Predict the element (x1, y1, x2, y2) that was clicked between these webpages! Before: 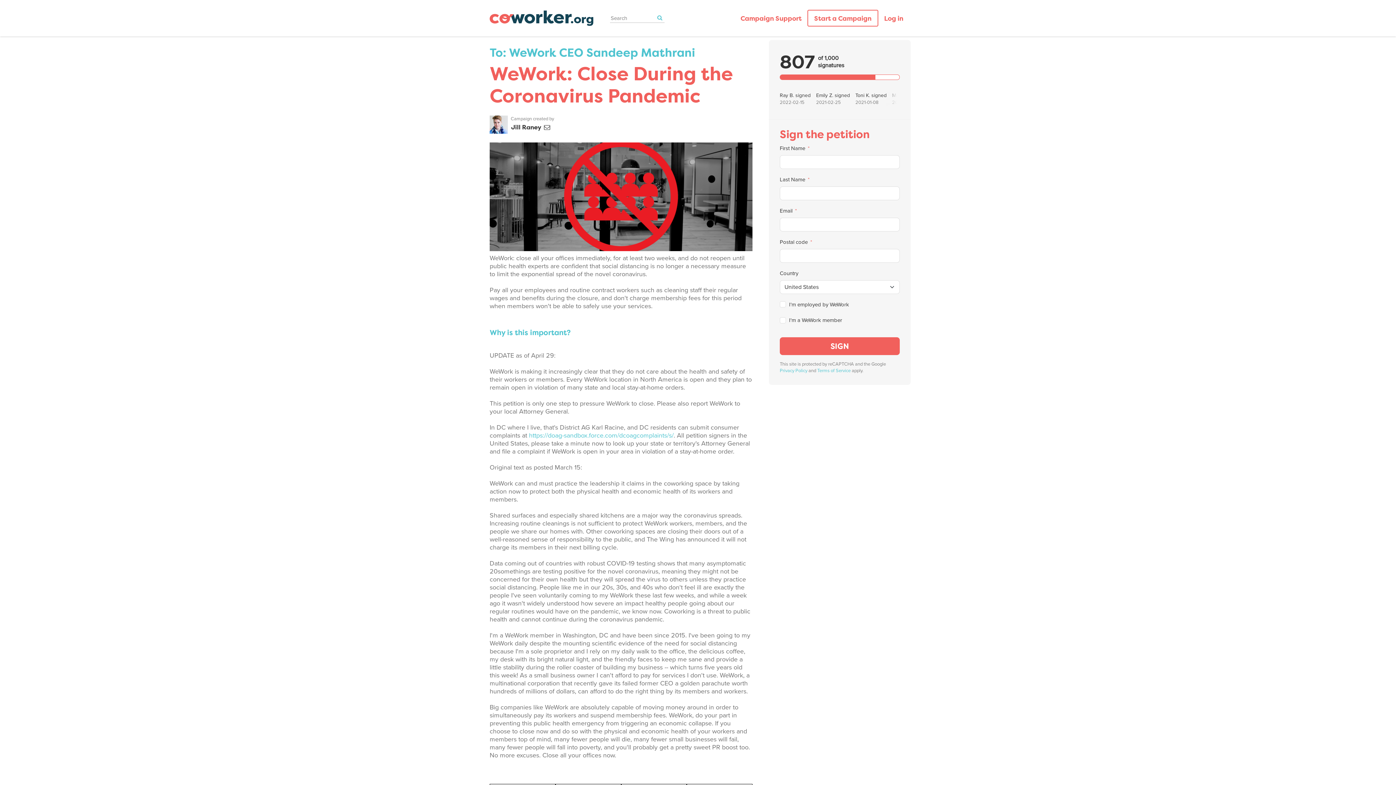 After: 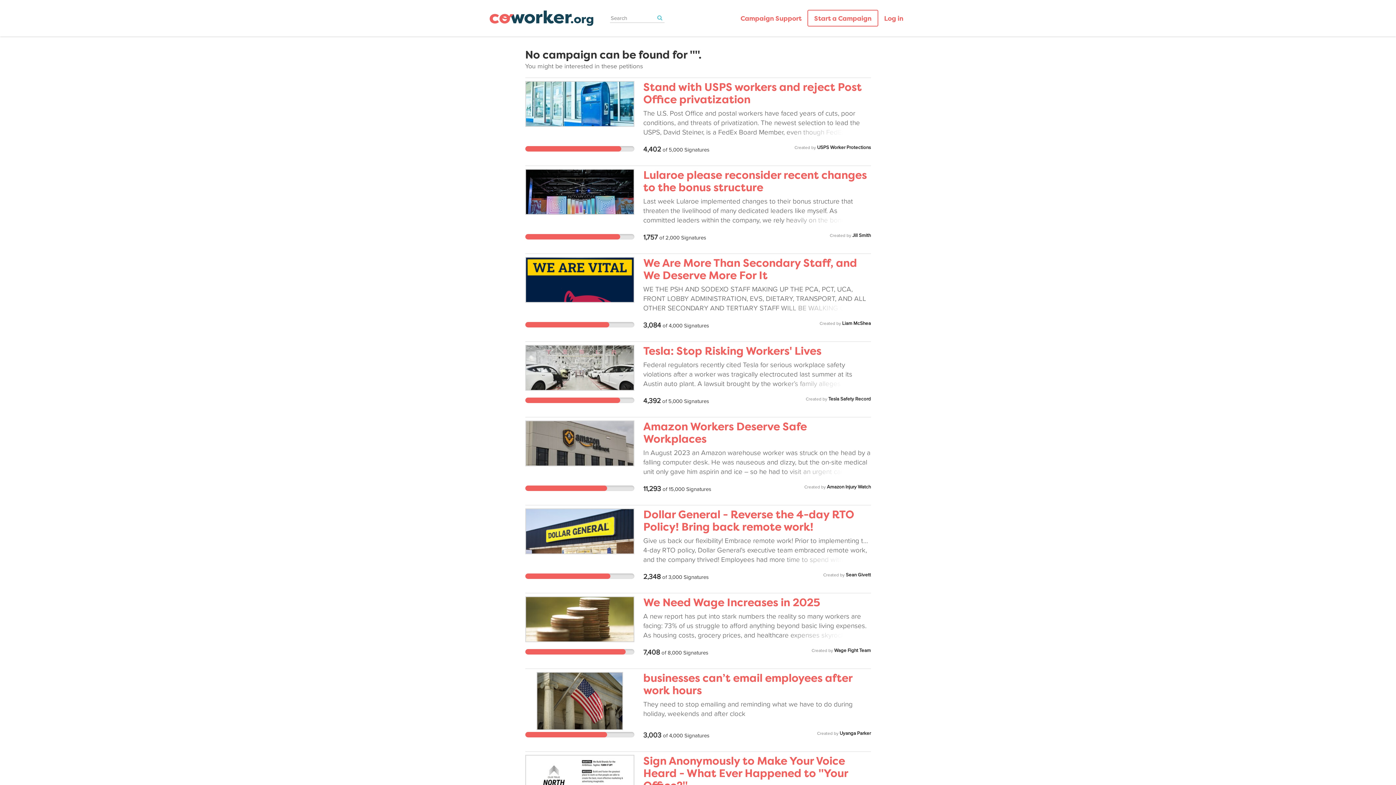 Action: bbox: (655, 13, 664, 21) label: Search Submit